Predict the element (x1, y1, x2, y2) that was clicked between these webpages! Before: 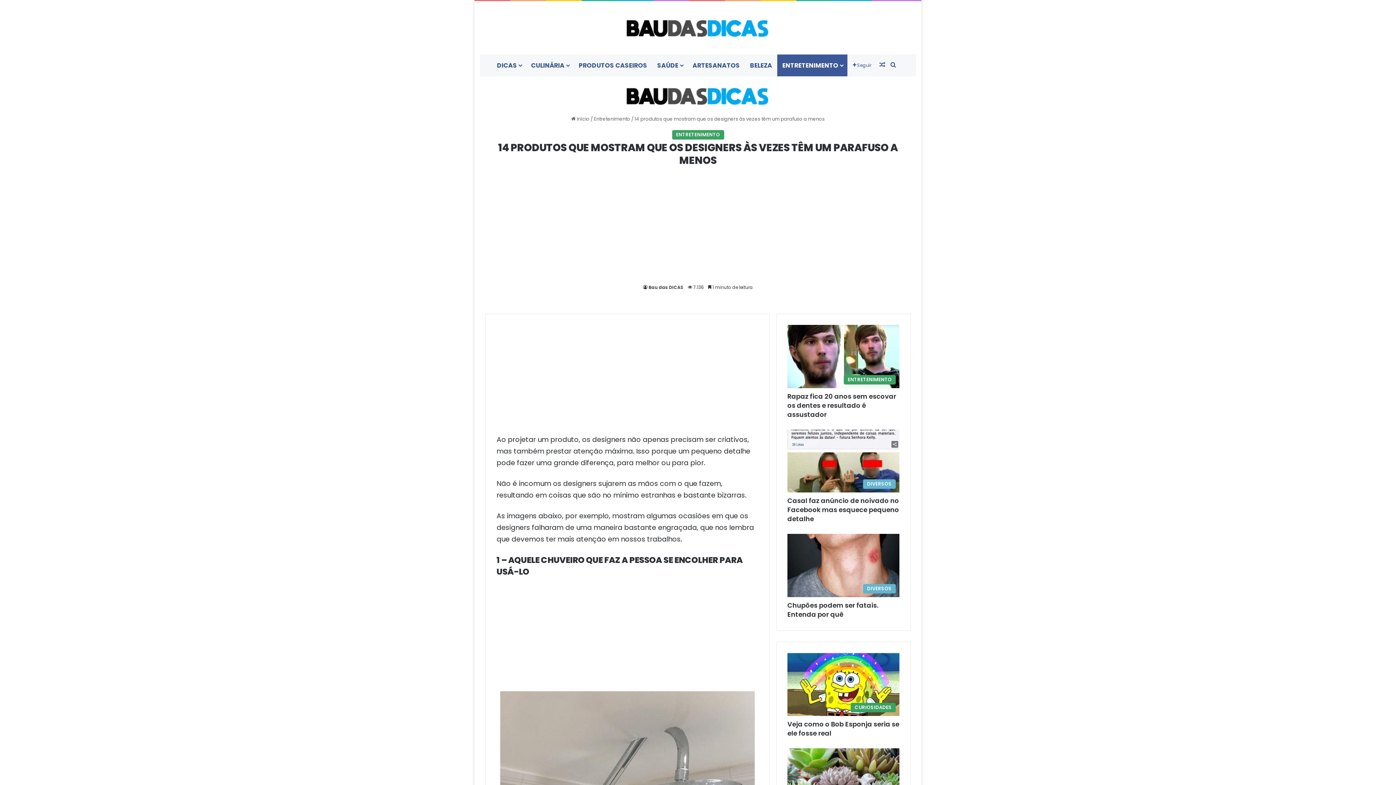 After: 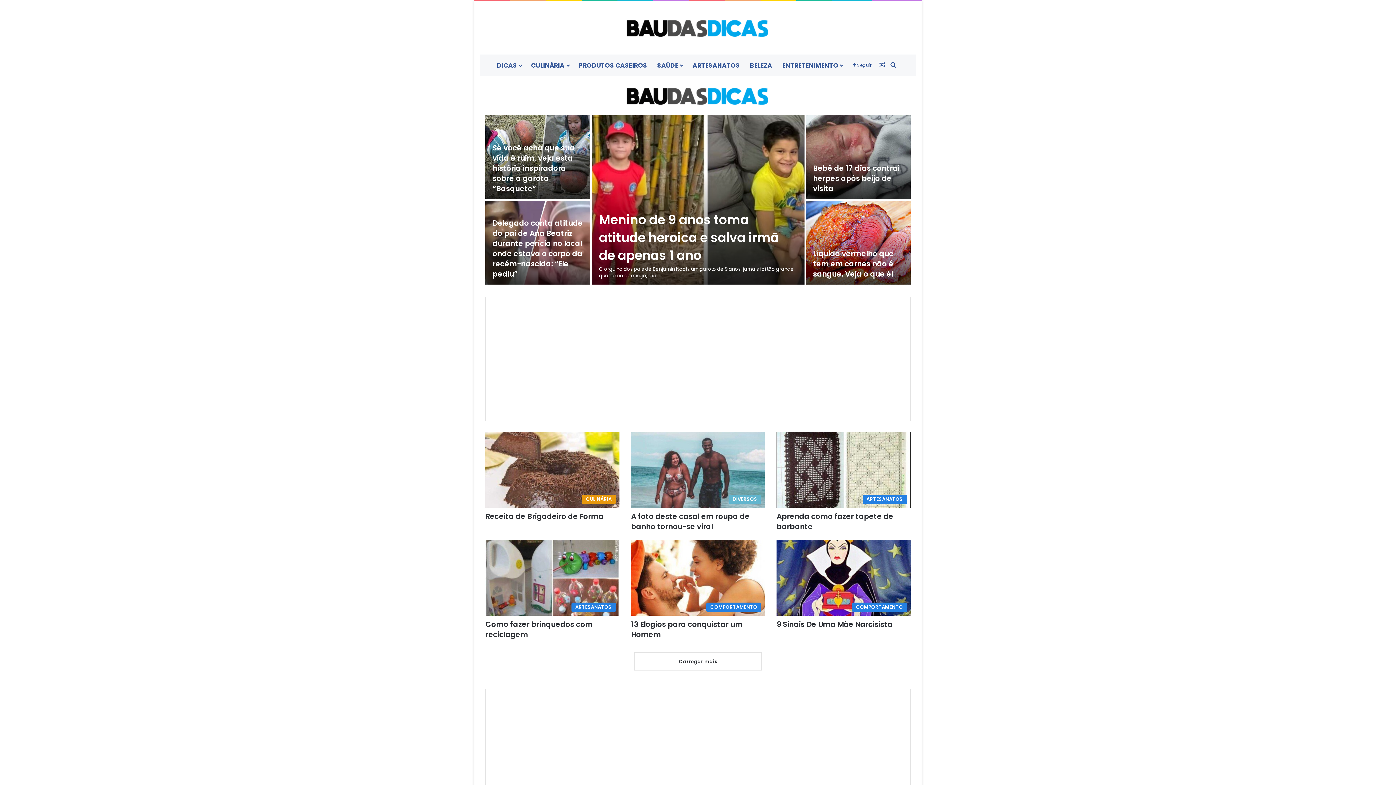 Action: bbox: (625, 92, 770, 98)